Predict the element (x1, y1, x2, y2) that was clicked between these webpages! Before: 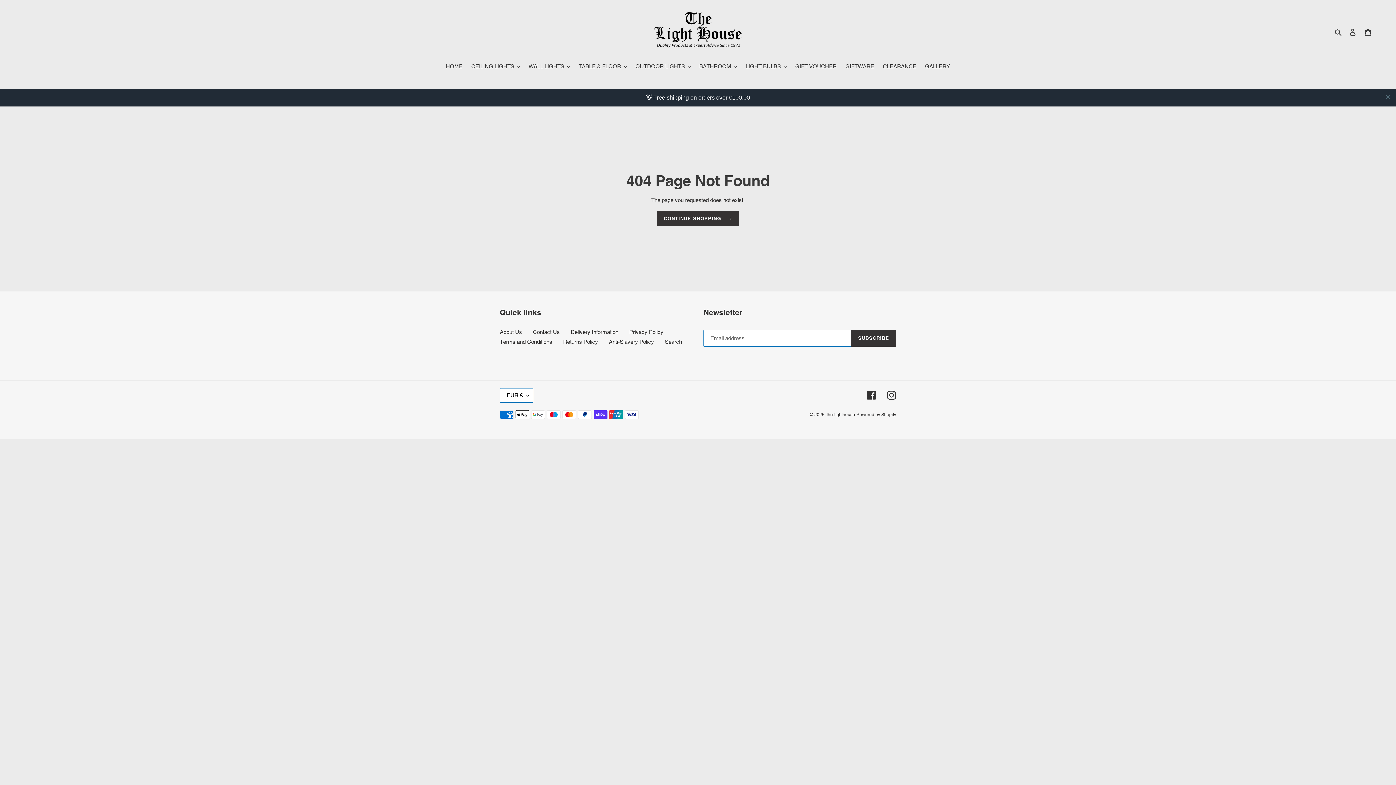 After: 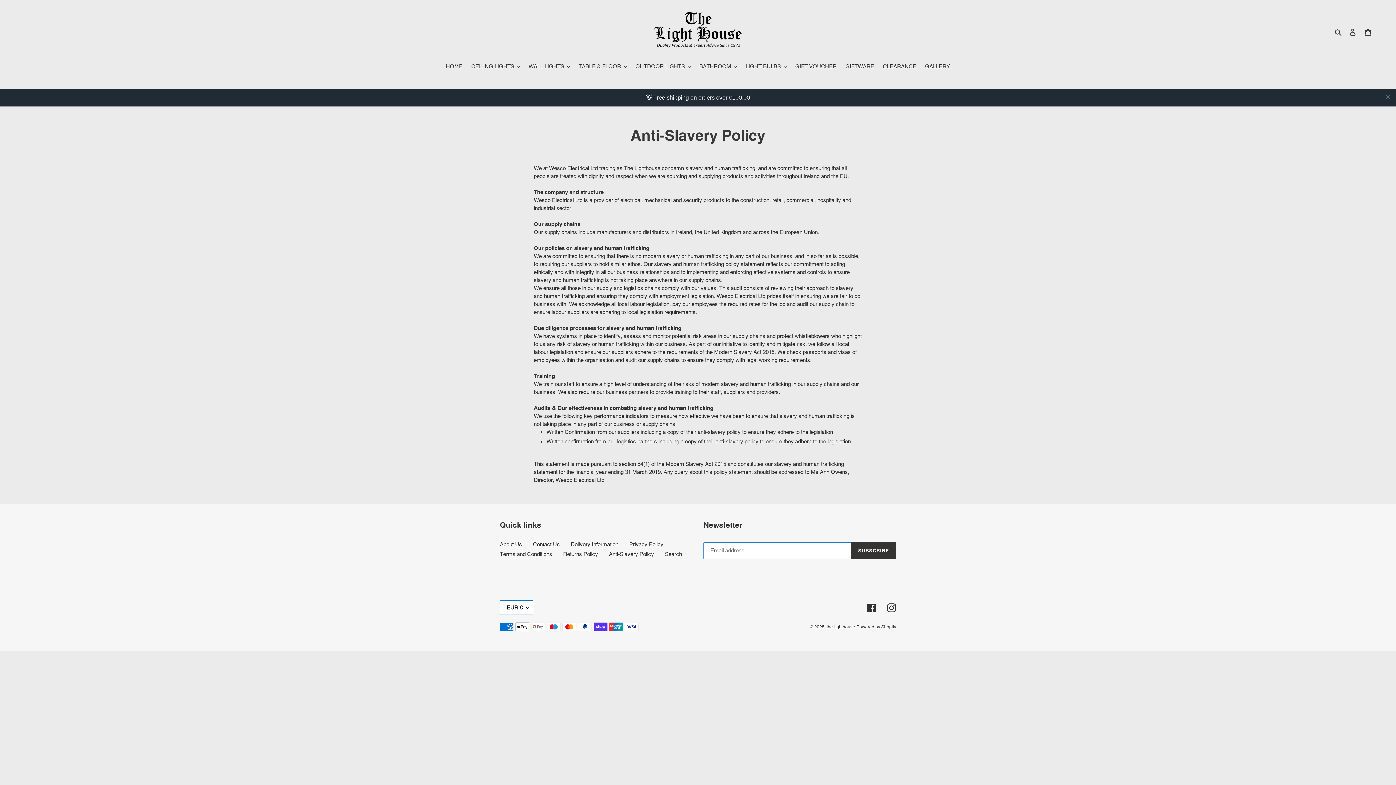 Action: bbox: (609, 321, 654, 327) label: Anti-Slavery Policy